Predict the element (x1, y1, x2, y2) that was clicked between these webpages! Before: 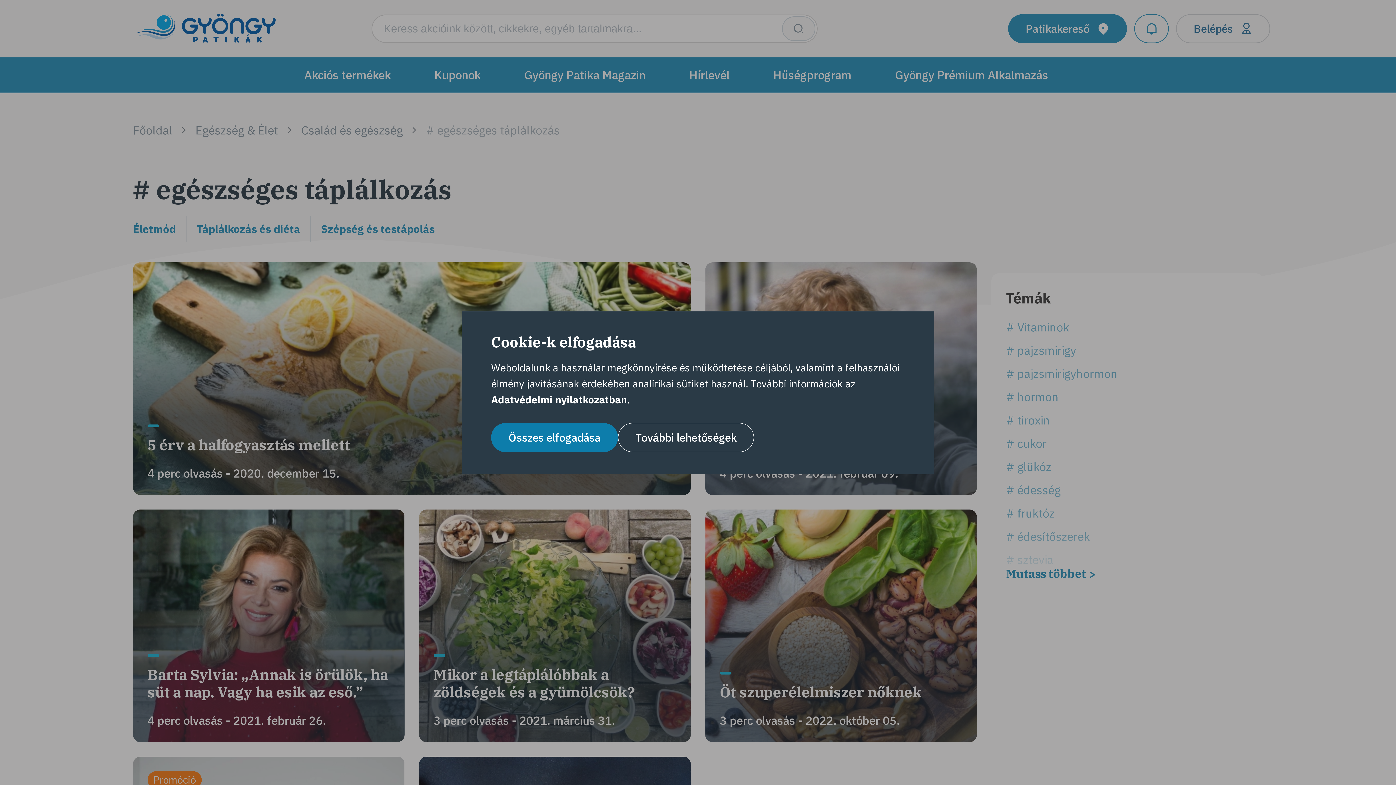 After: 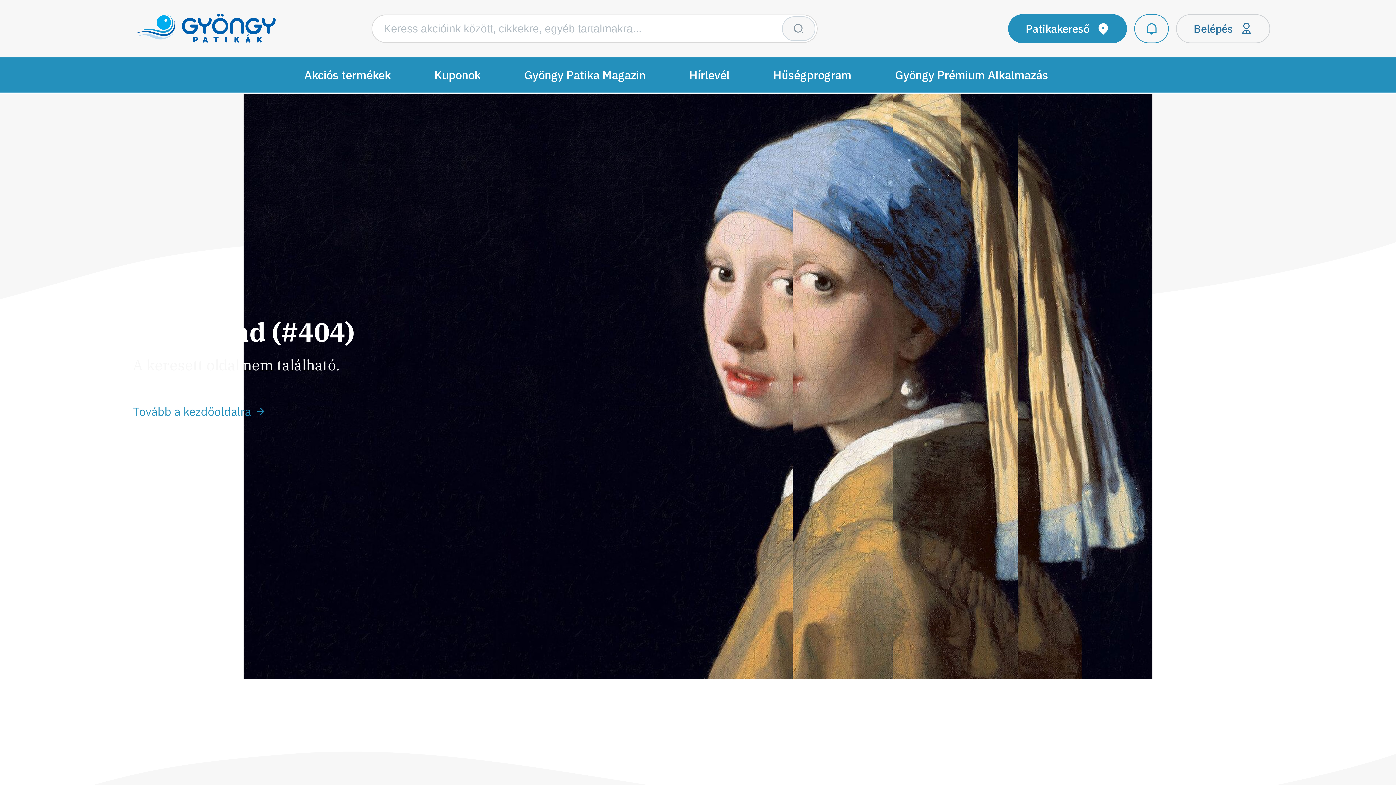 Action: label: Adatvédelmi nyilatkozatban bbox: (491, 392, 627, 406)